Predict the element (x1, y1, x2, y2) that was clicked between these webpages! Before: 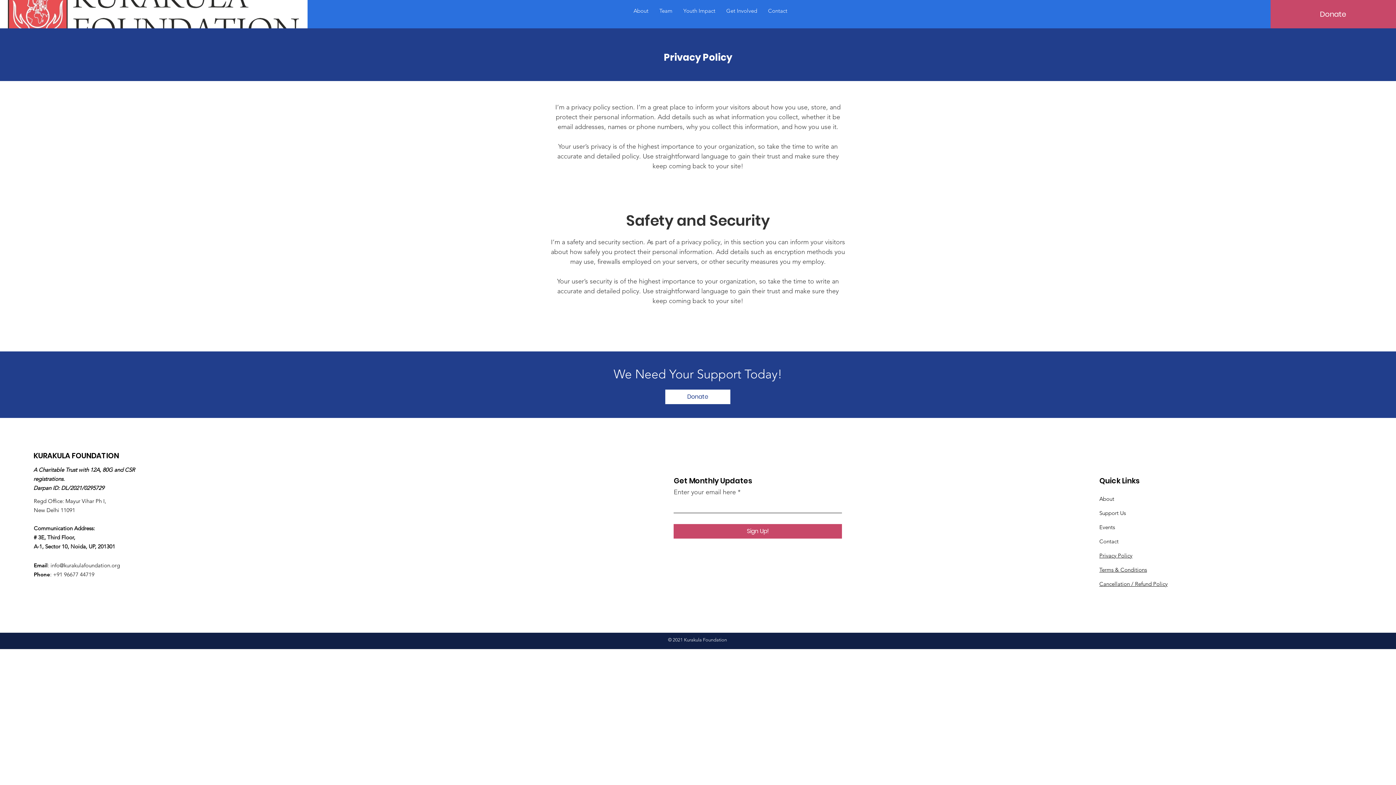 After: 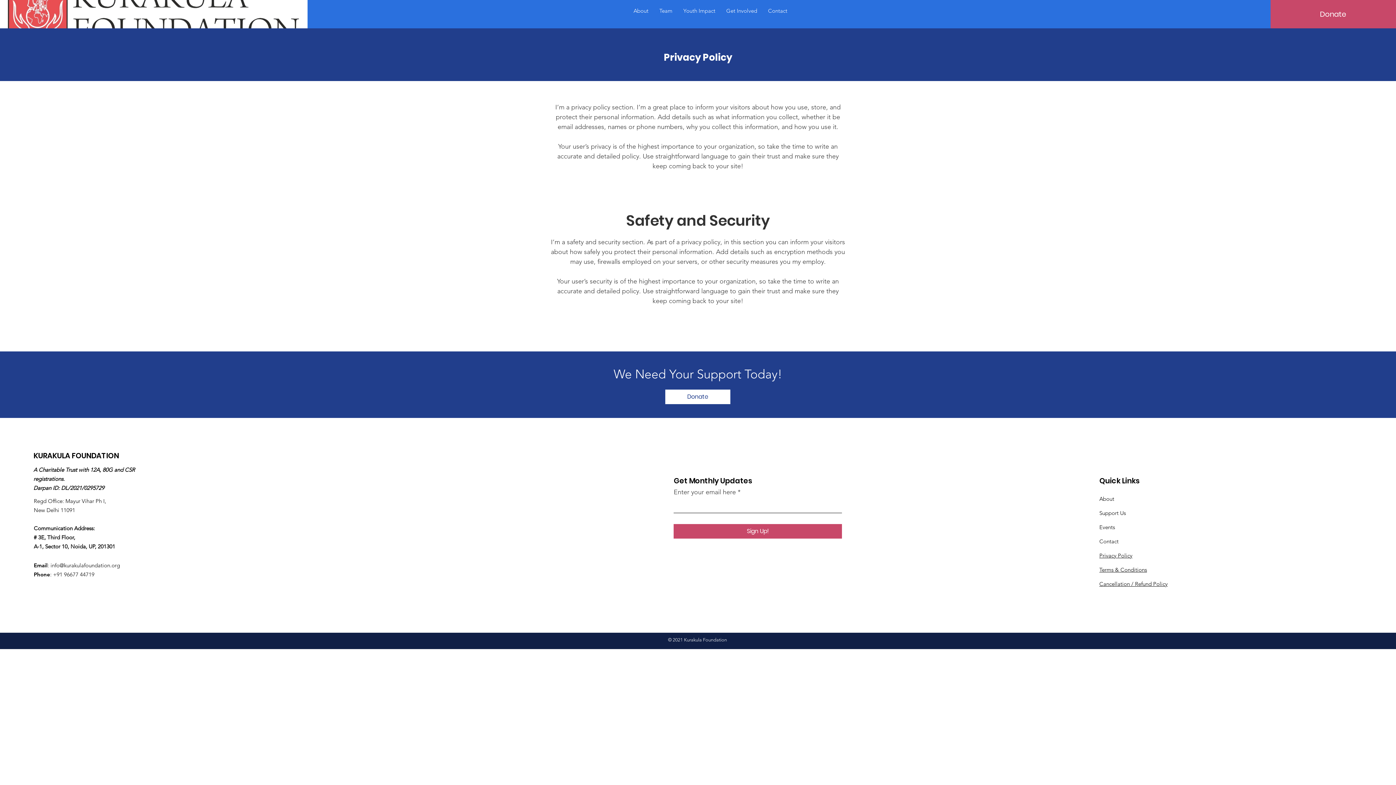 Action: bbox: (50, 562, 120, 569) label: info@kurakulafoundation.org